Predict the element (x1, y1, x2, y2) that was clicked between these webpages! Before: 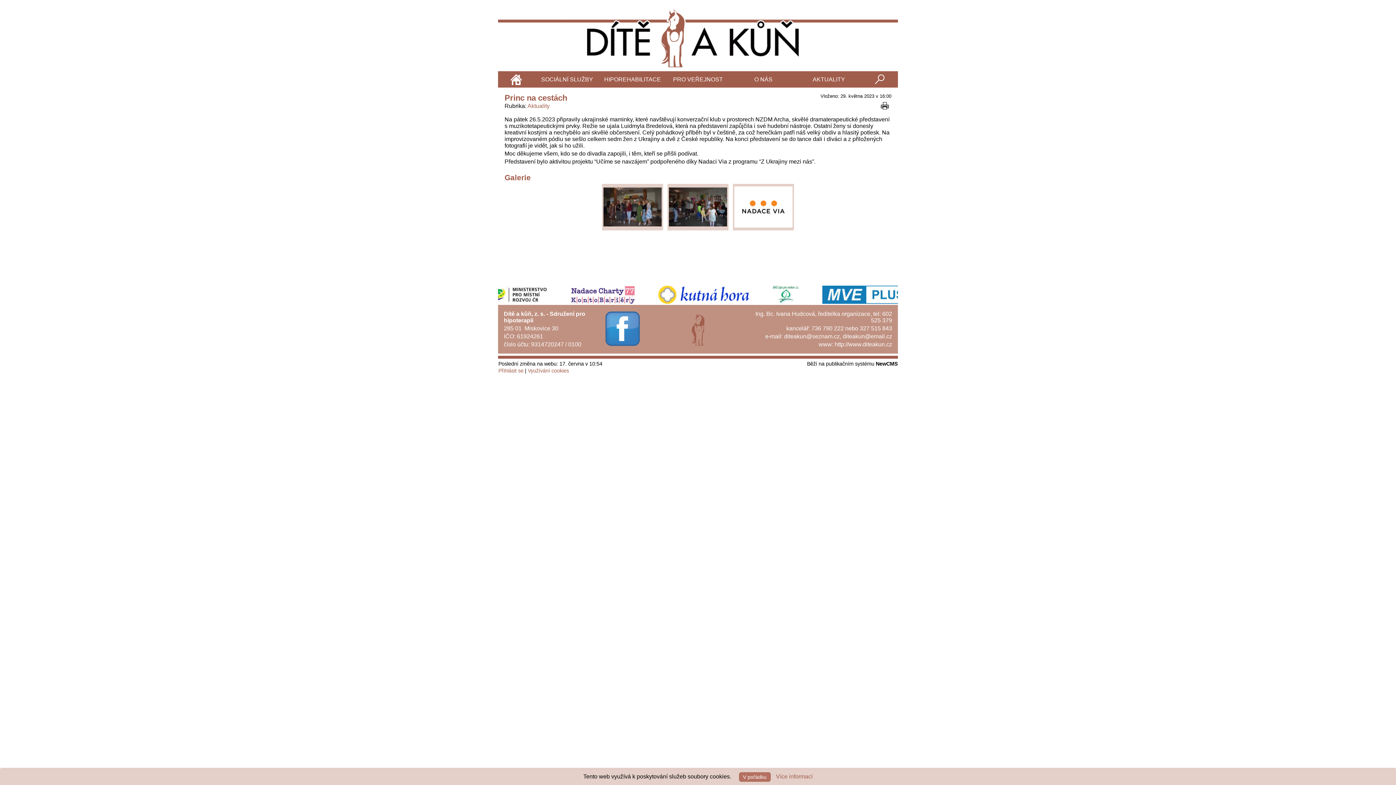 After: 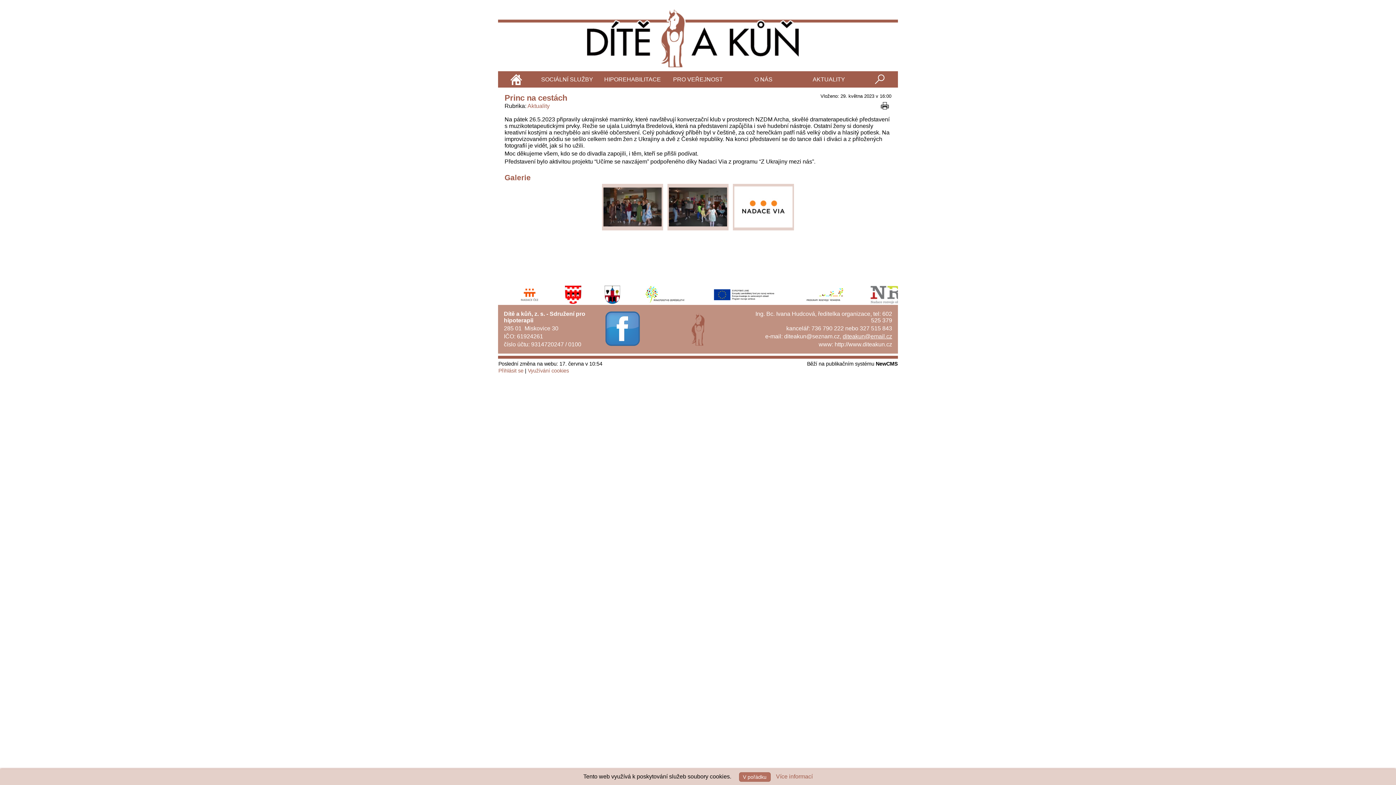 Action: bbox: (842, 333, 892, 339) label: diteakun@email.cz